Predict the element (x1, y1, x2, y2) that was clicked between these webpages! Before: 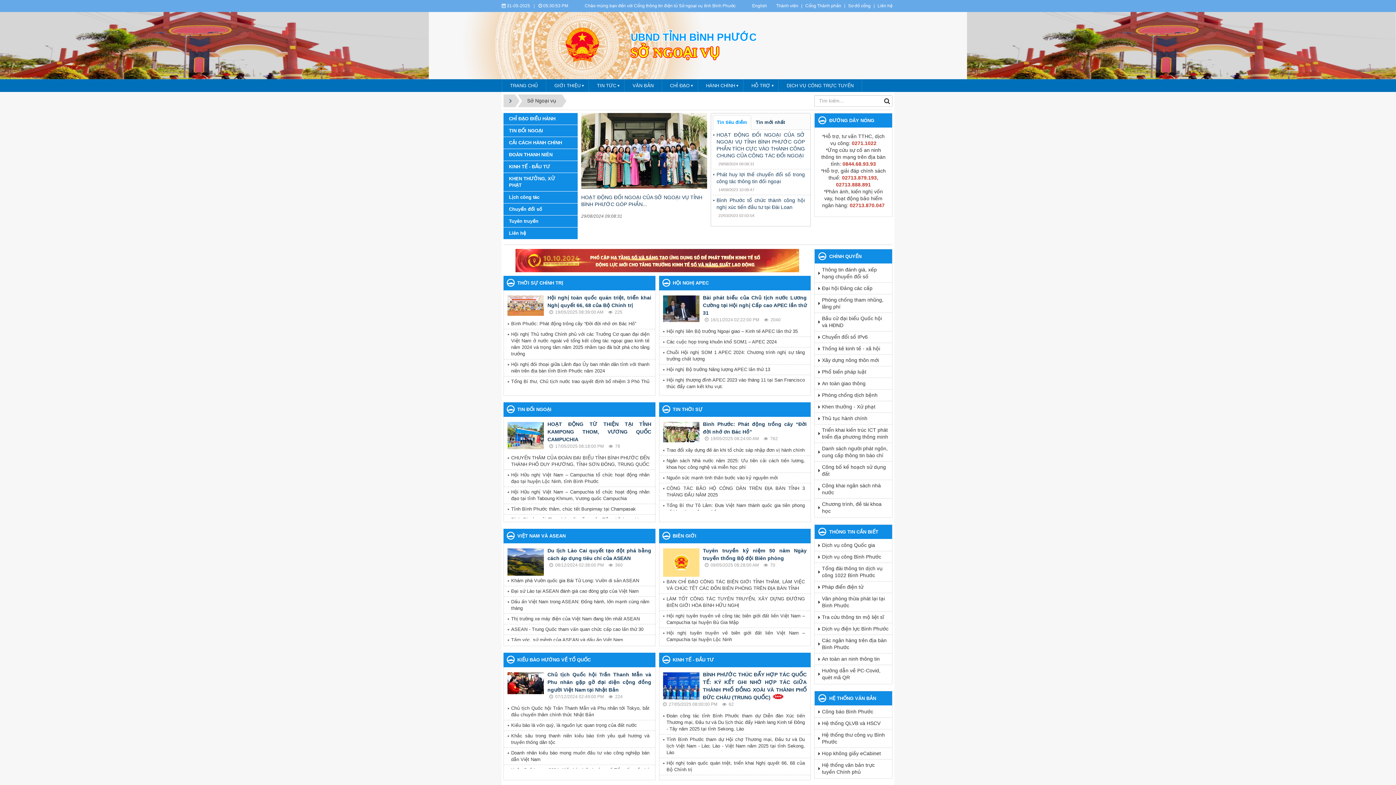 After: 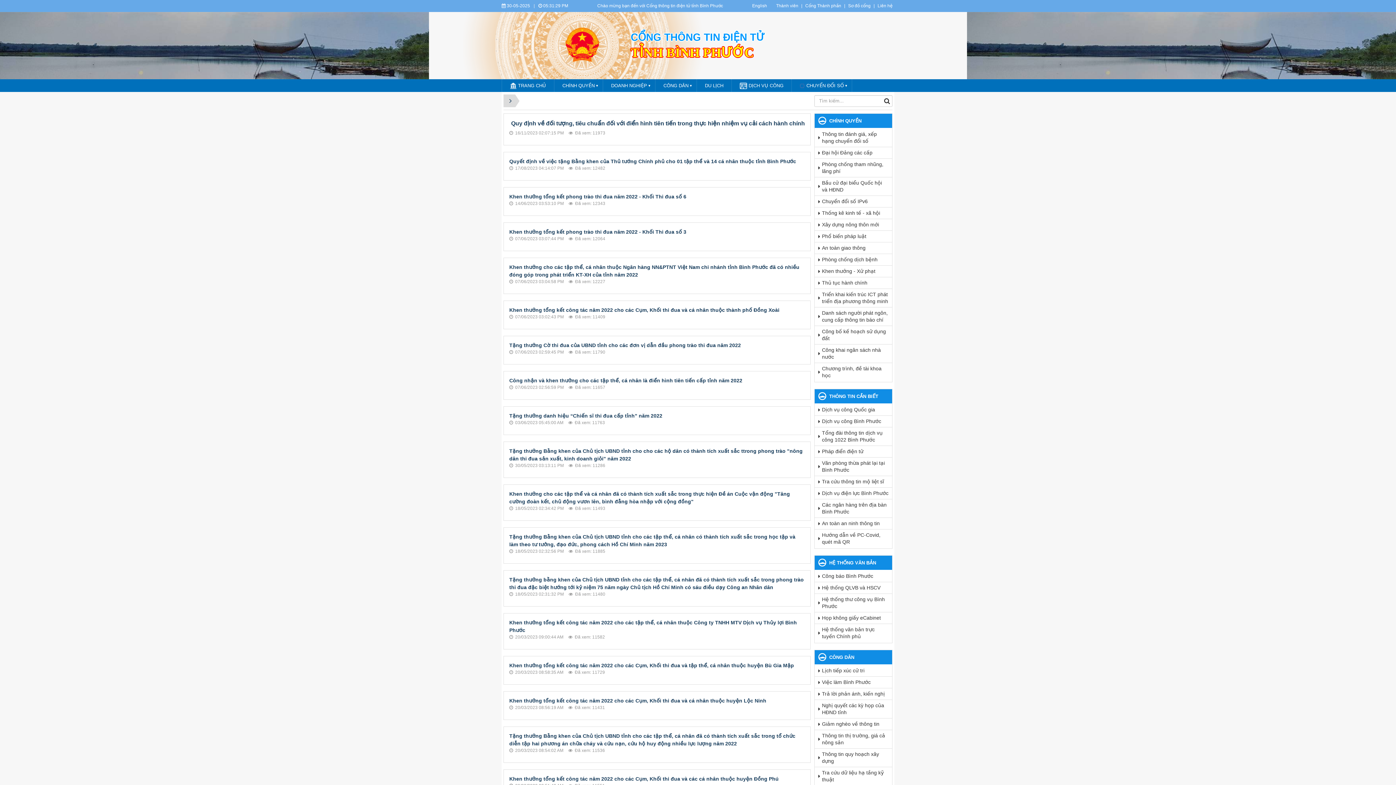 Action: label: Khen thưởng - Xử phạt bbox: (822, 401, 892, 412)